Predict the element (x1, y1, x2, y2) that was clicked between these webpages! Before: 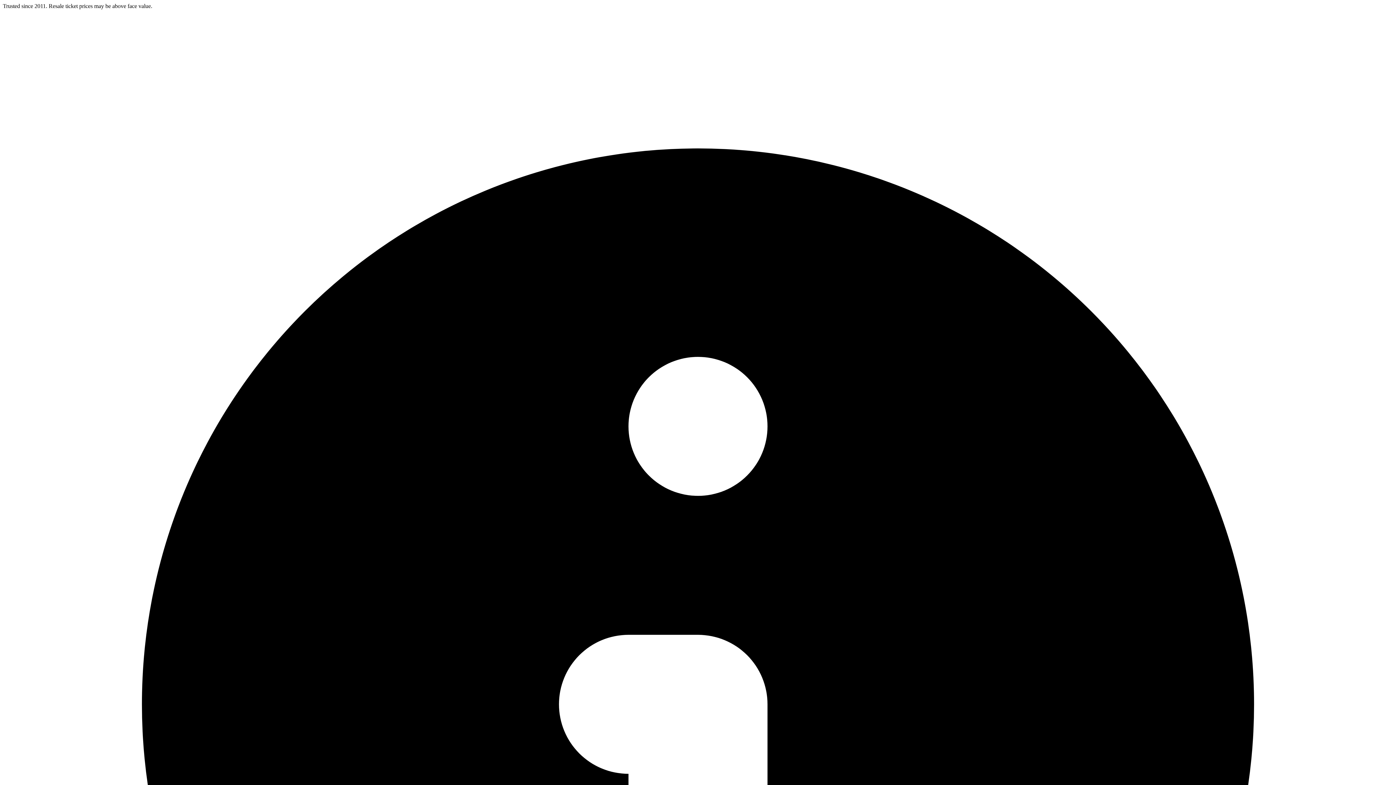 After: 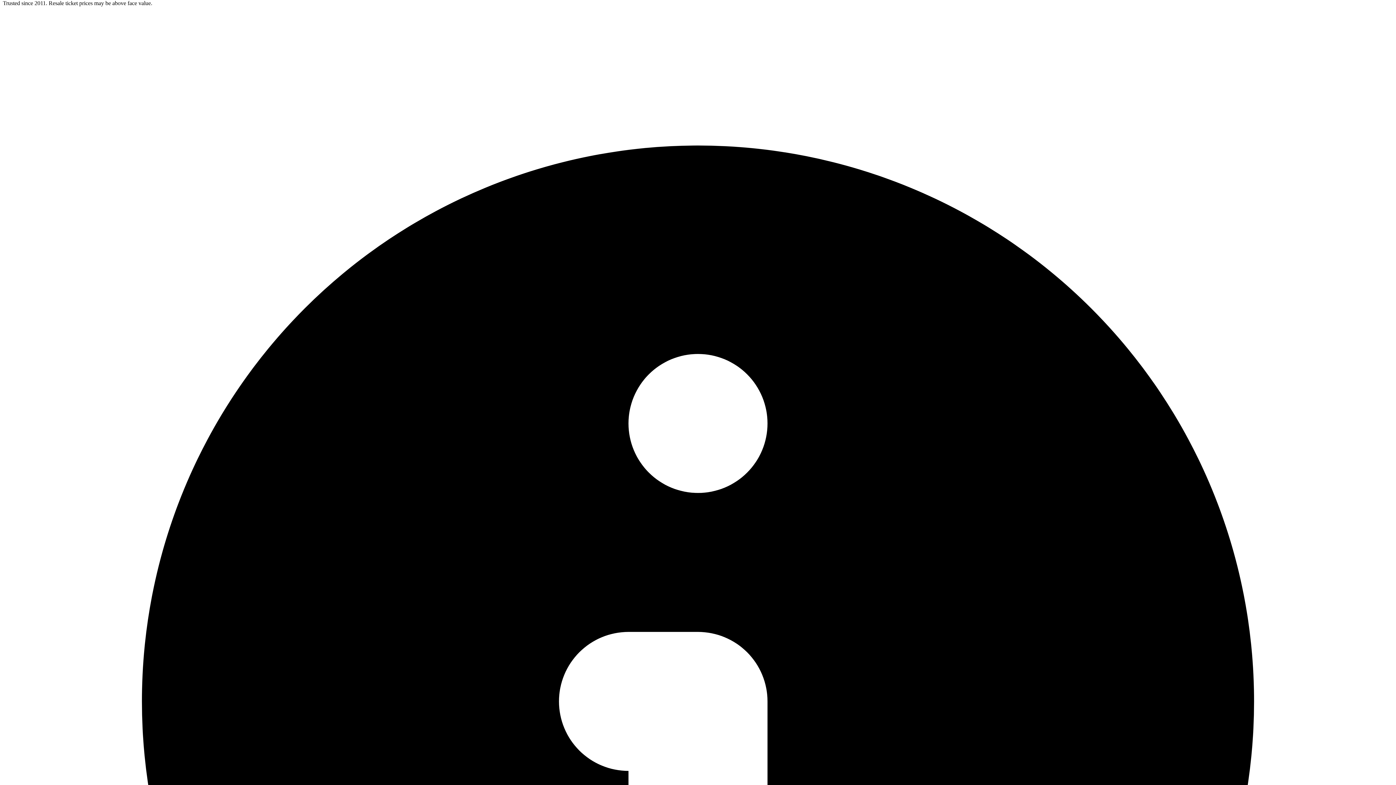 Action: label: Trusted since 2011. Resale ticket prices may be above face value.  bbox: (2, 2, 1393, 1401)